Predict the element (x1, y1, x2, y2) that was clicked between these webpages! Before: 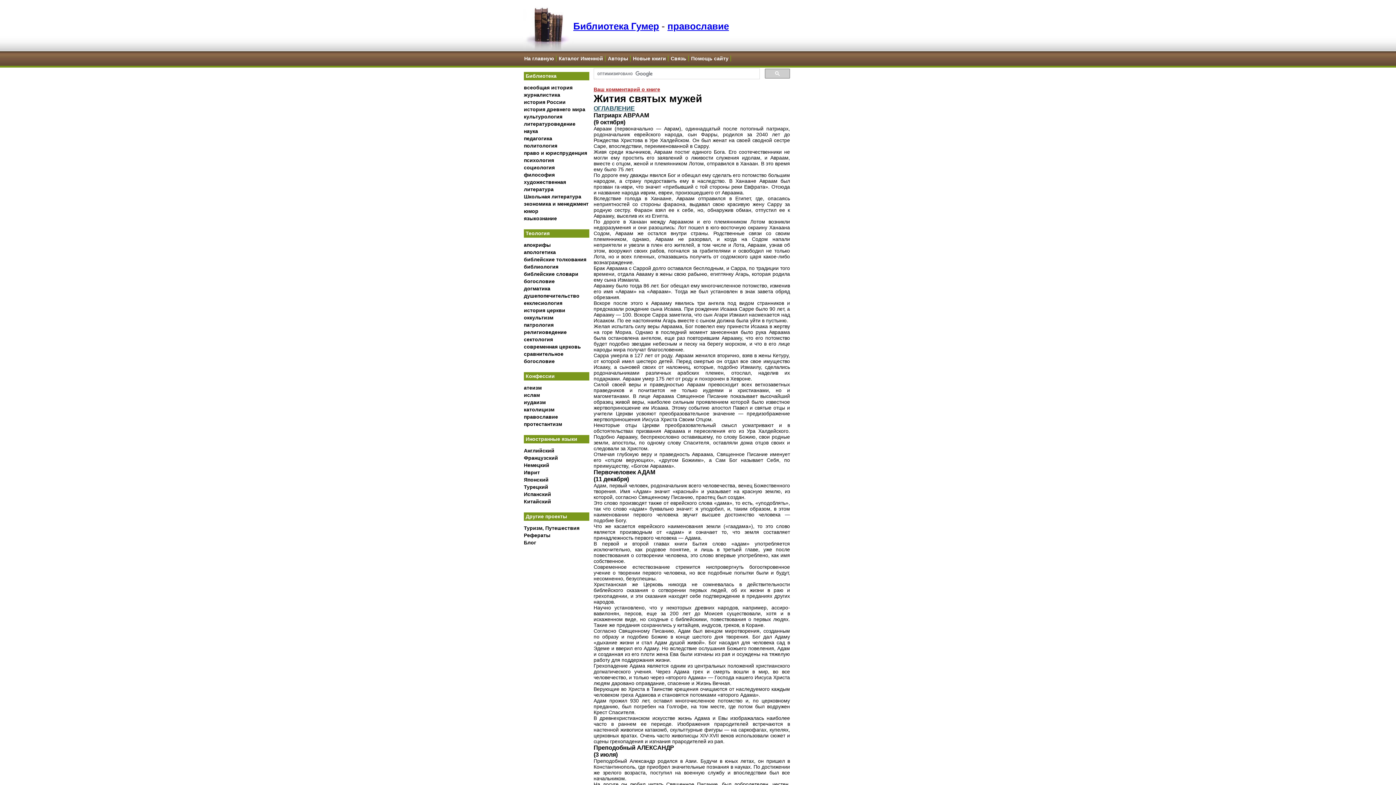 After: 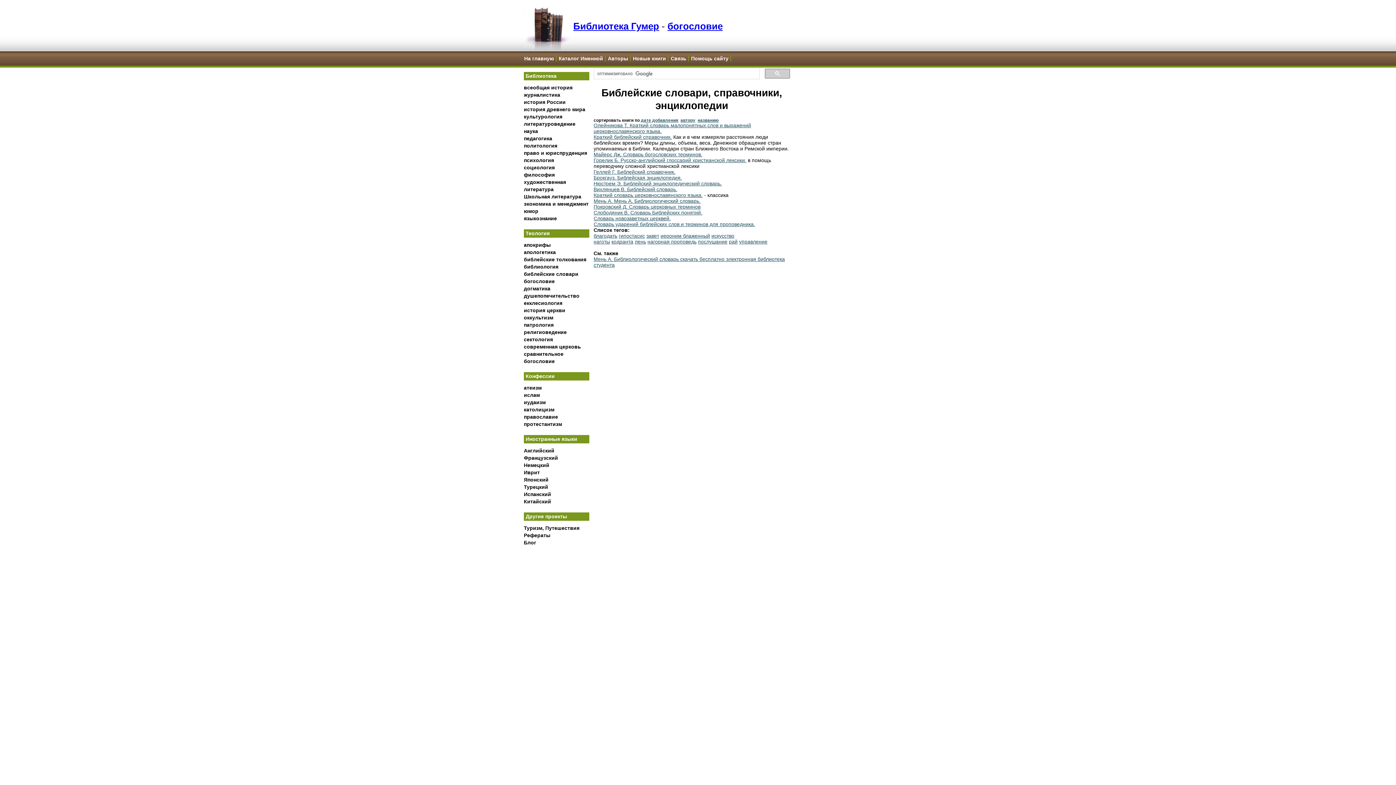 Action: label: библейские словари bbox: (524, 271, 578, 277)